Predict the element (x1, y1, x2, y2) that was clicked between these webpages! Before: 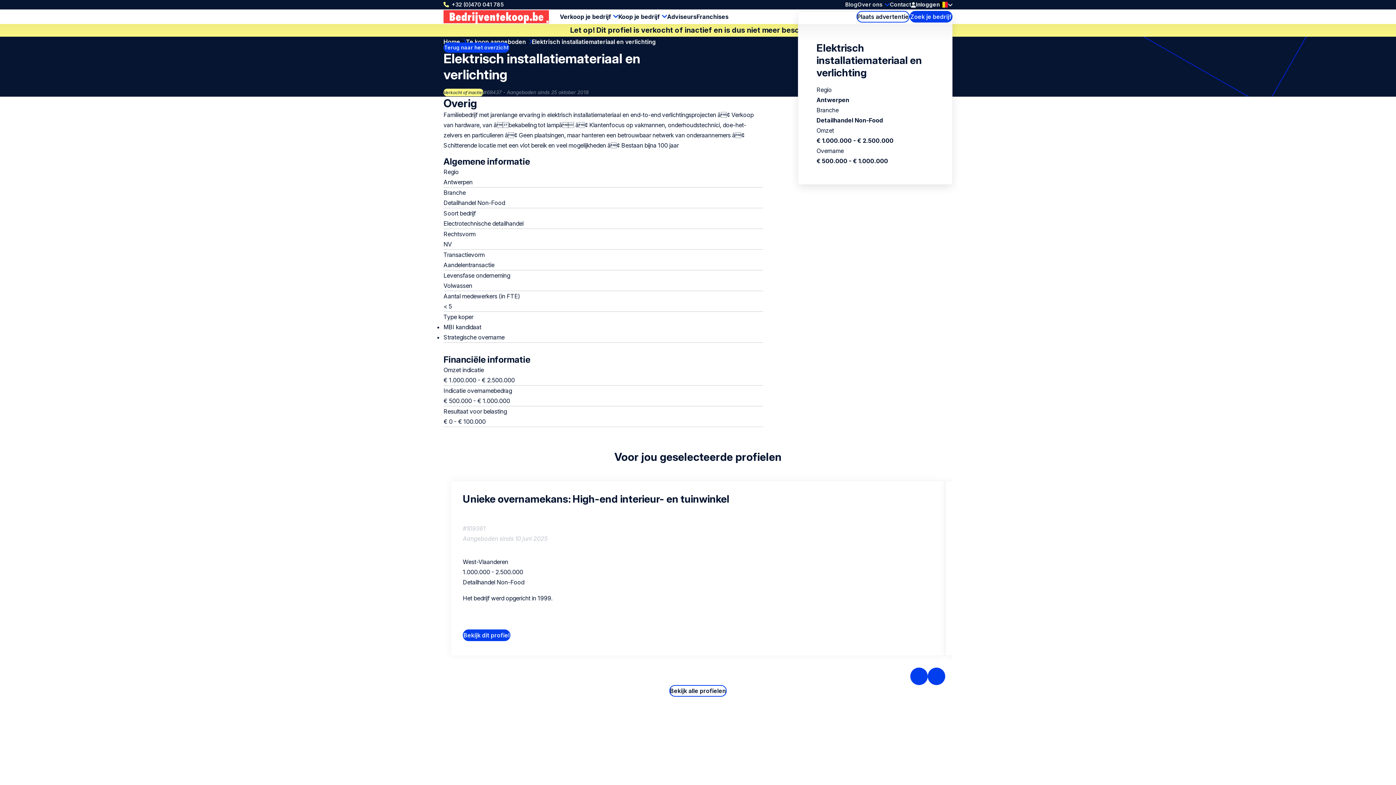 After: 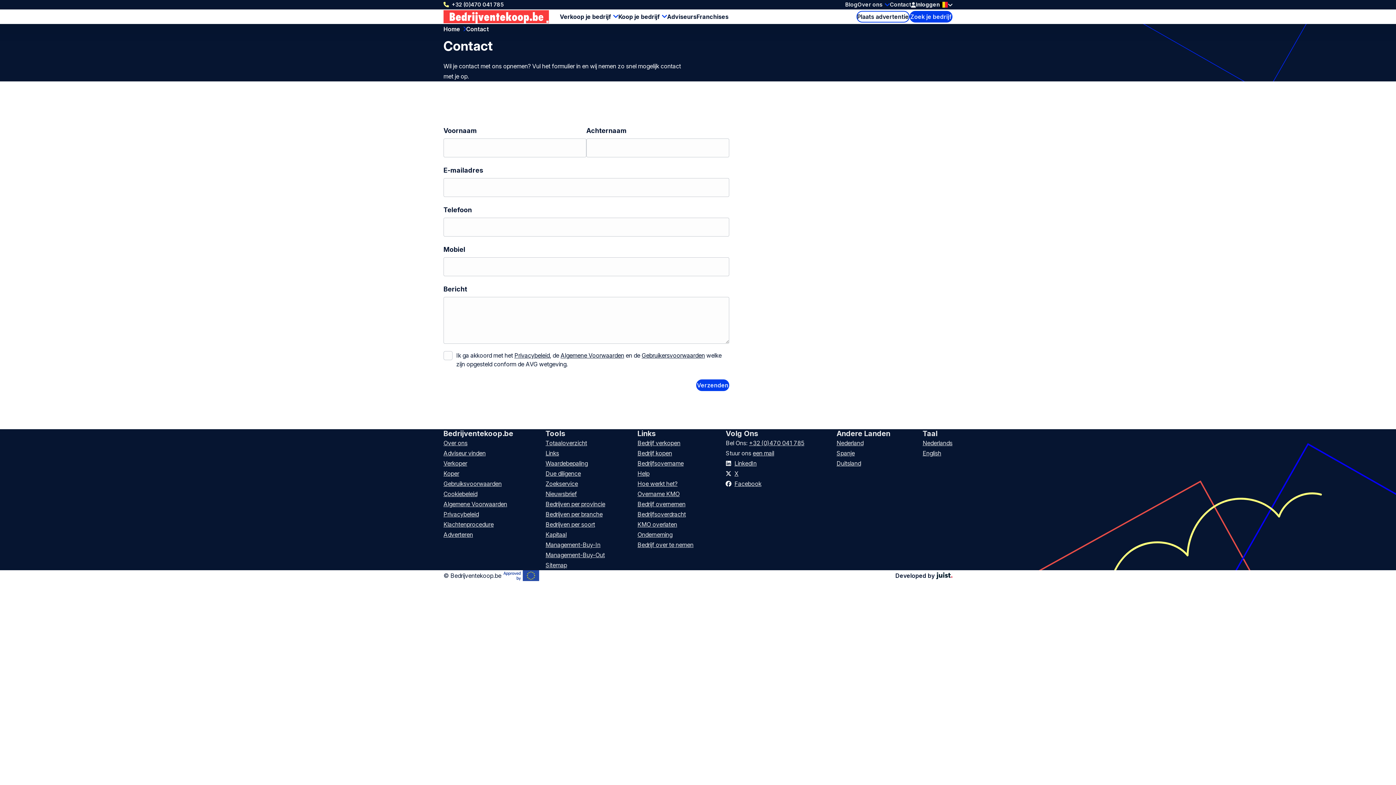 Action: label: Contact bbox: (890, 1, 911, 8)